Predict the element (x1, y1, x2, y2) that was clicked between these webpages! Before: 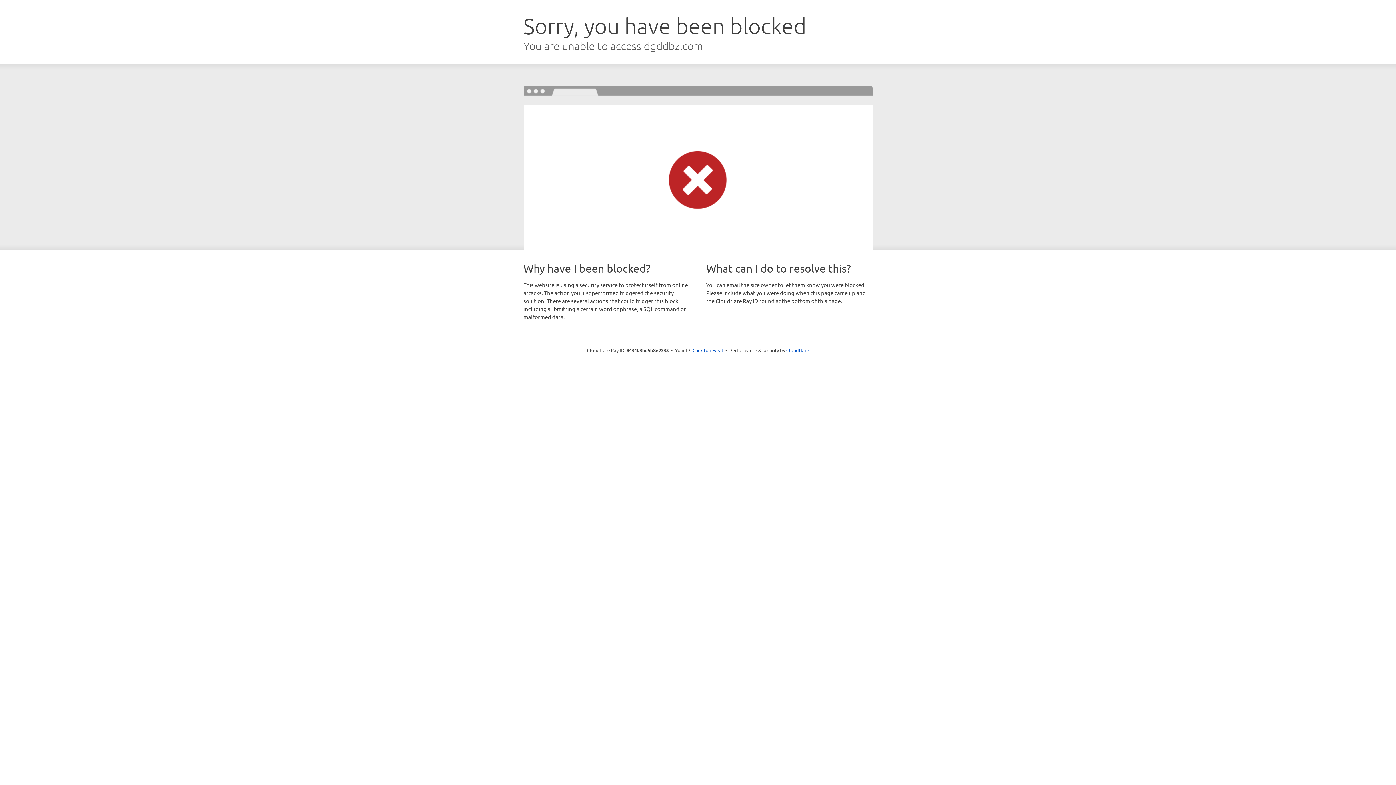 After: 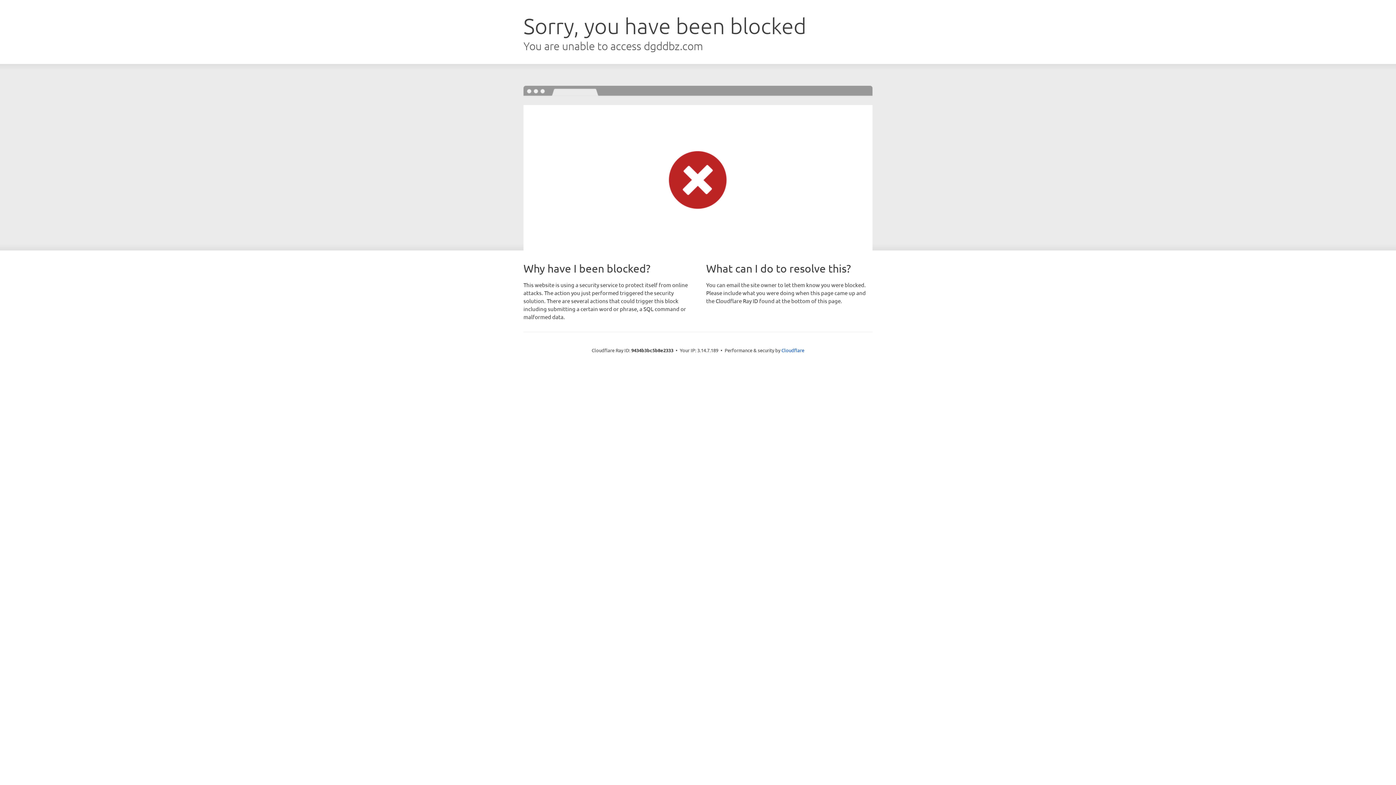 Action: label: Click to reveal bbox: (692, 346, 723, 353)